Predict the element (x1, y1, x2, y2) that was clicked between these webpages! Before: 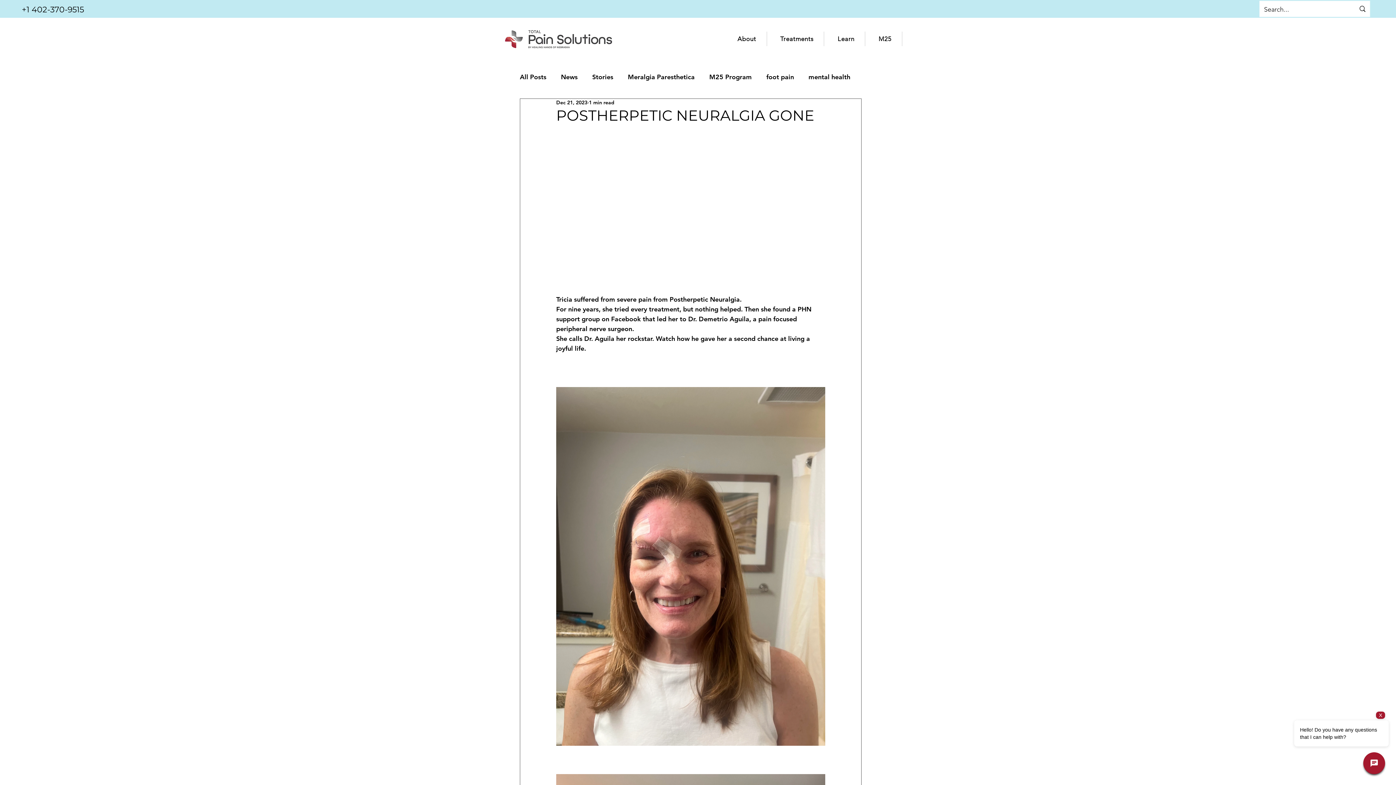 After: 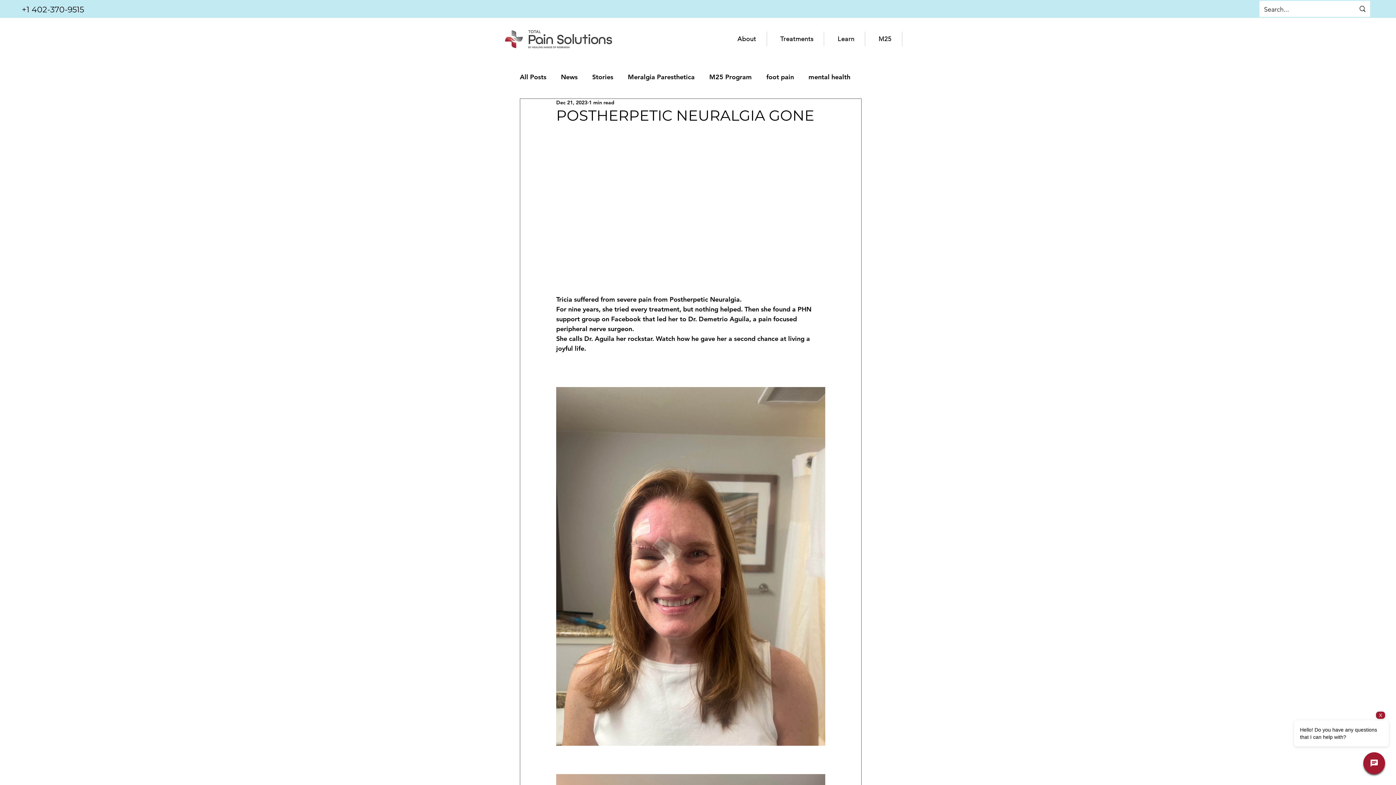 Action: label: Learn bbox: (827, 31, 865, 46)